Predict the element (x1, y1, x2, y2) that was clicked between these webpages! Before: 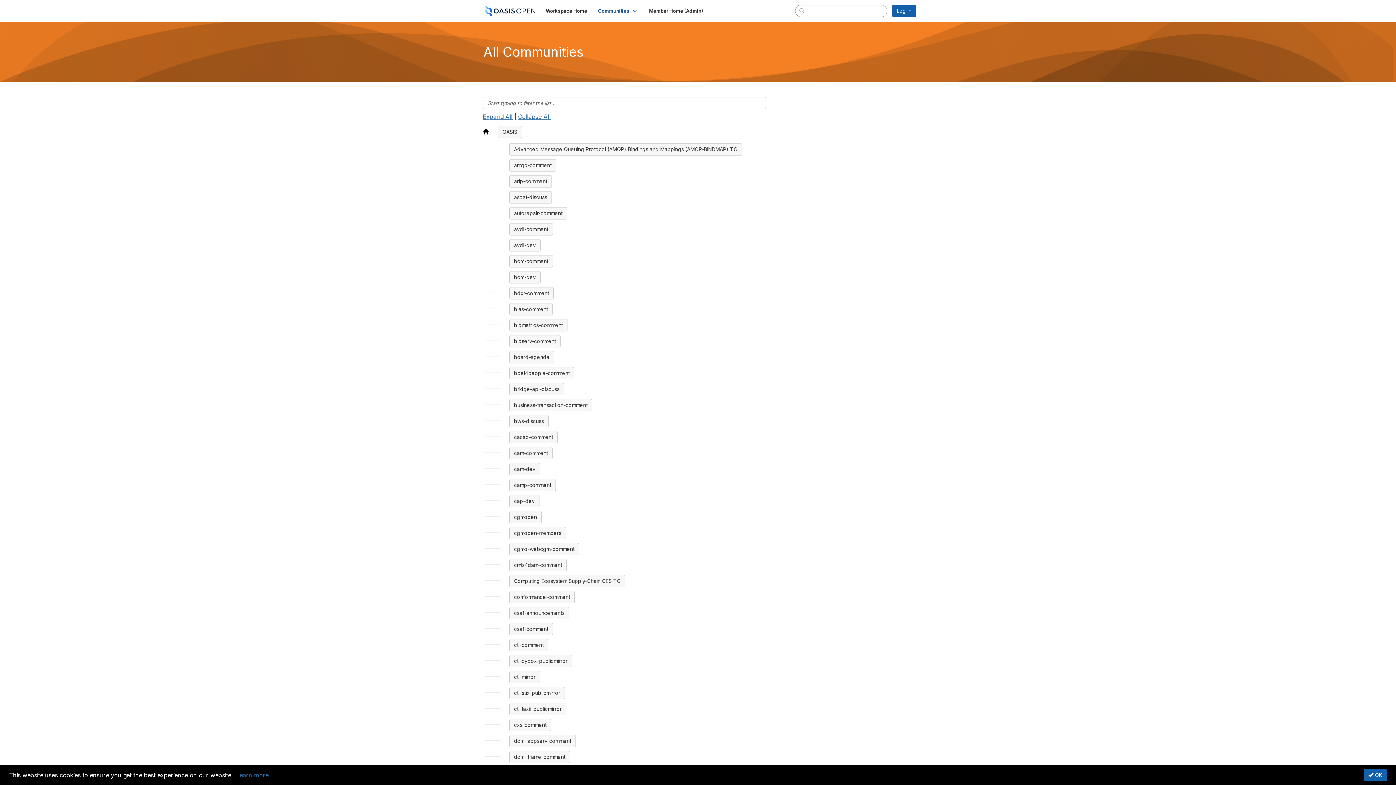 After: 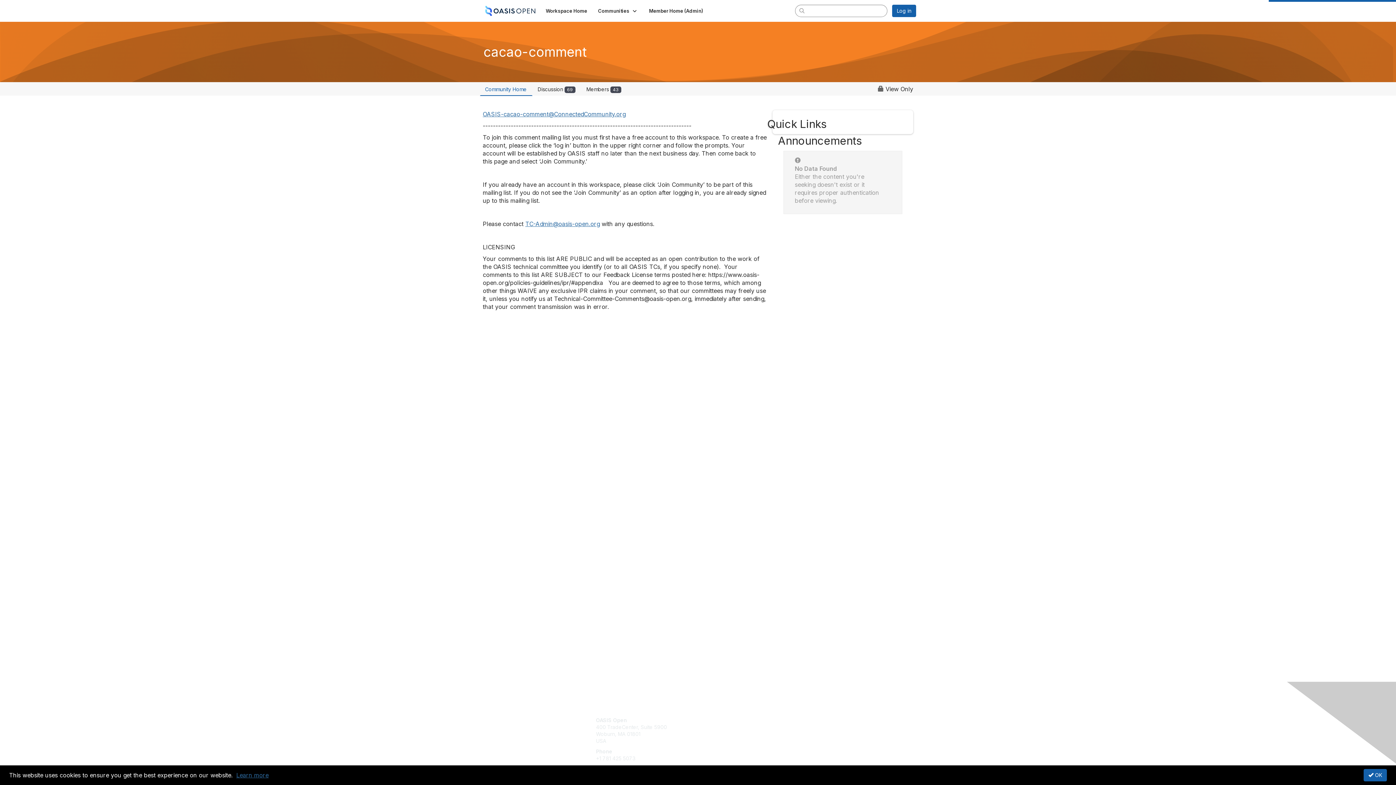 Action: label: cacao-comment bbox: (509, 431, 557, 443)